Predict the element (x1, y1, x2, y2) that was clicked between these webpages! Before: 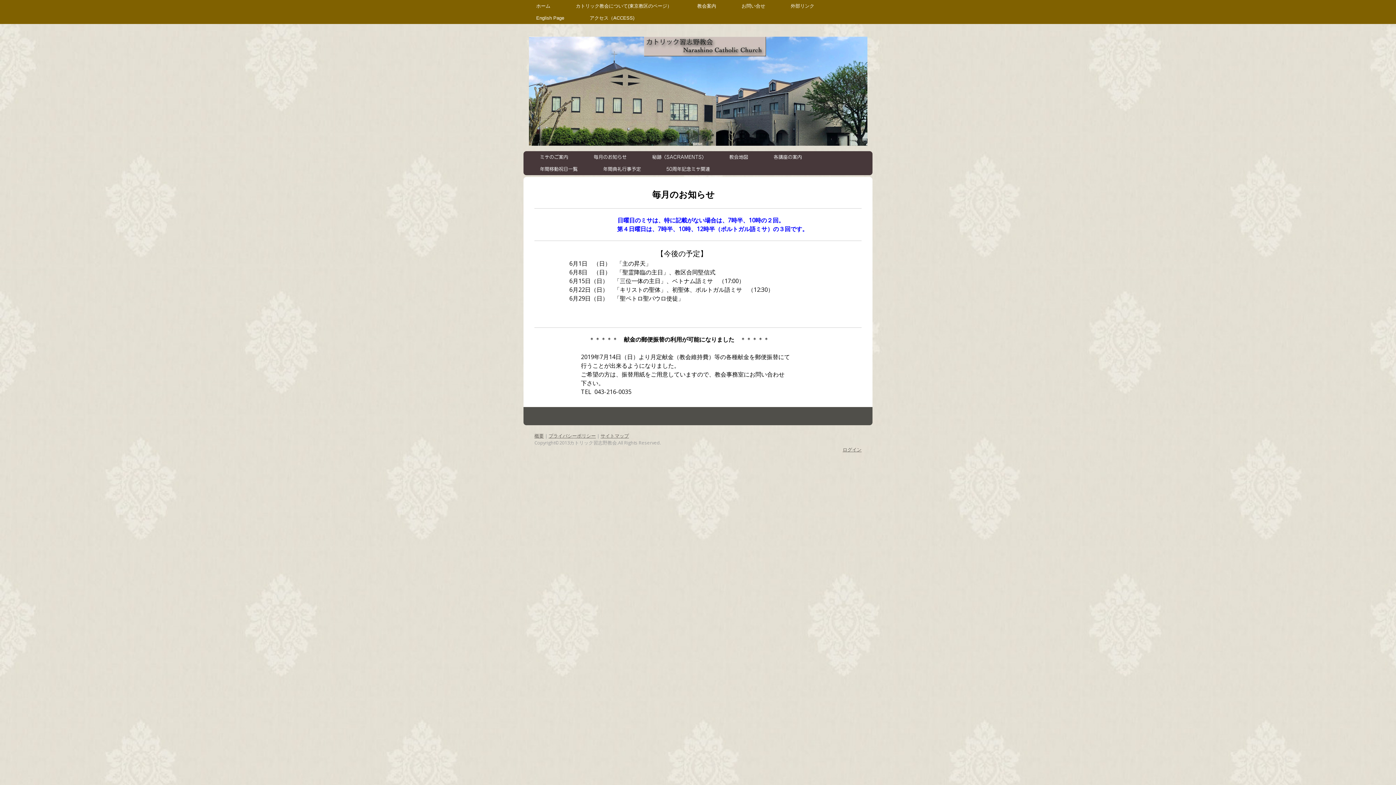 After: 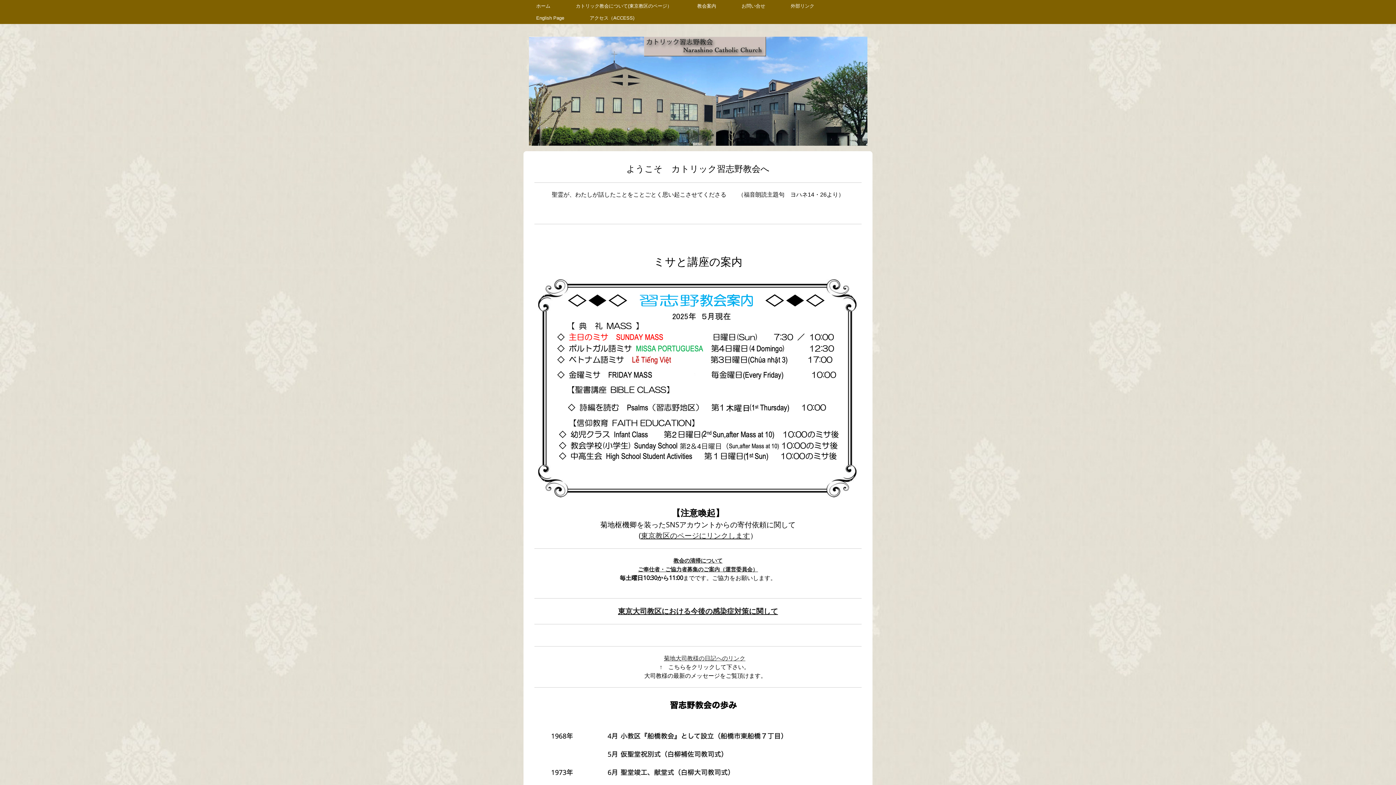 Action: label: ホーム bbox: (523, 0, 563, 12)